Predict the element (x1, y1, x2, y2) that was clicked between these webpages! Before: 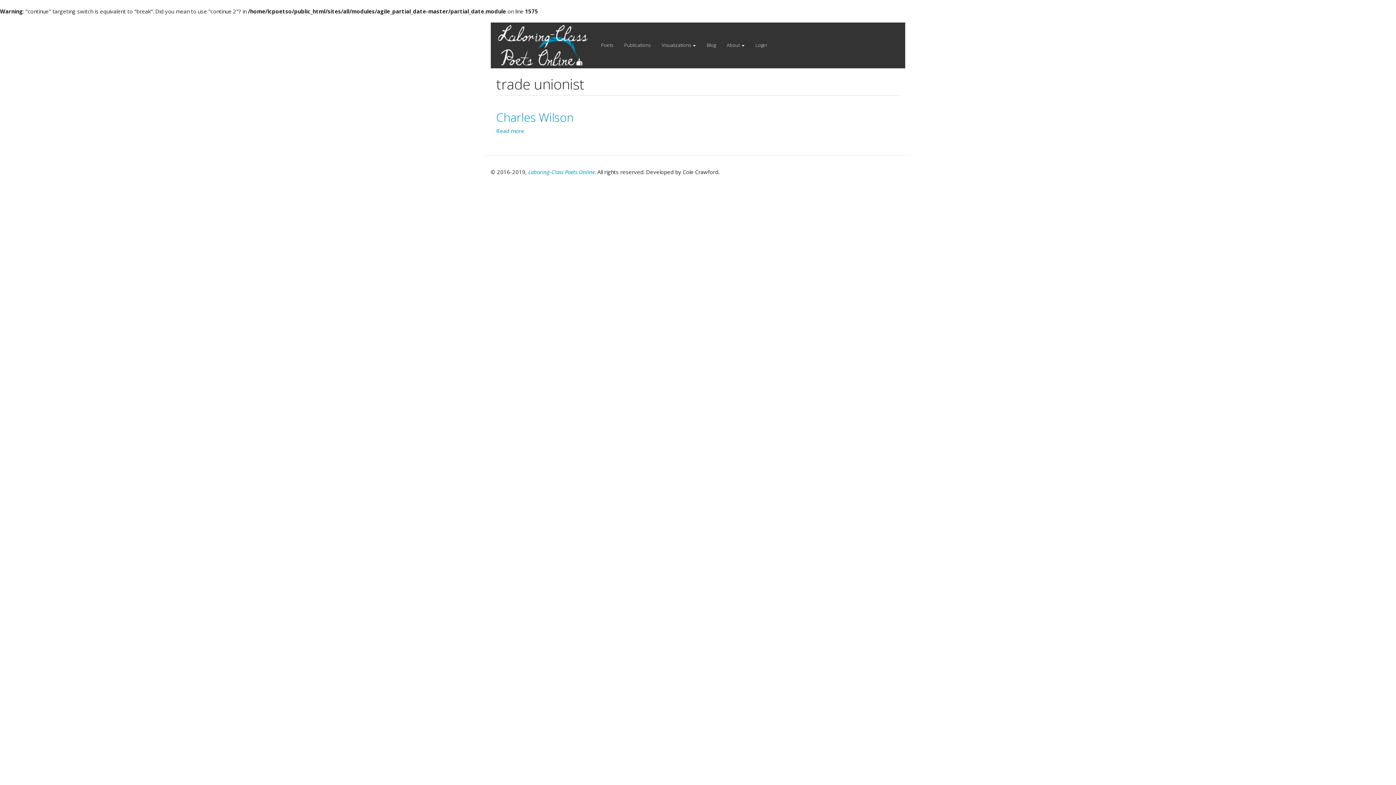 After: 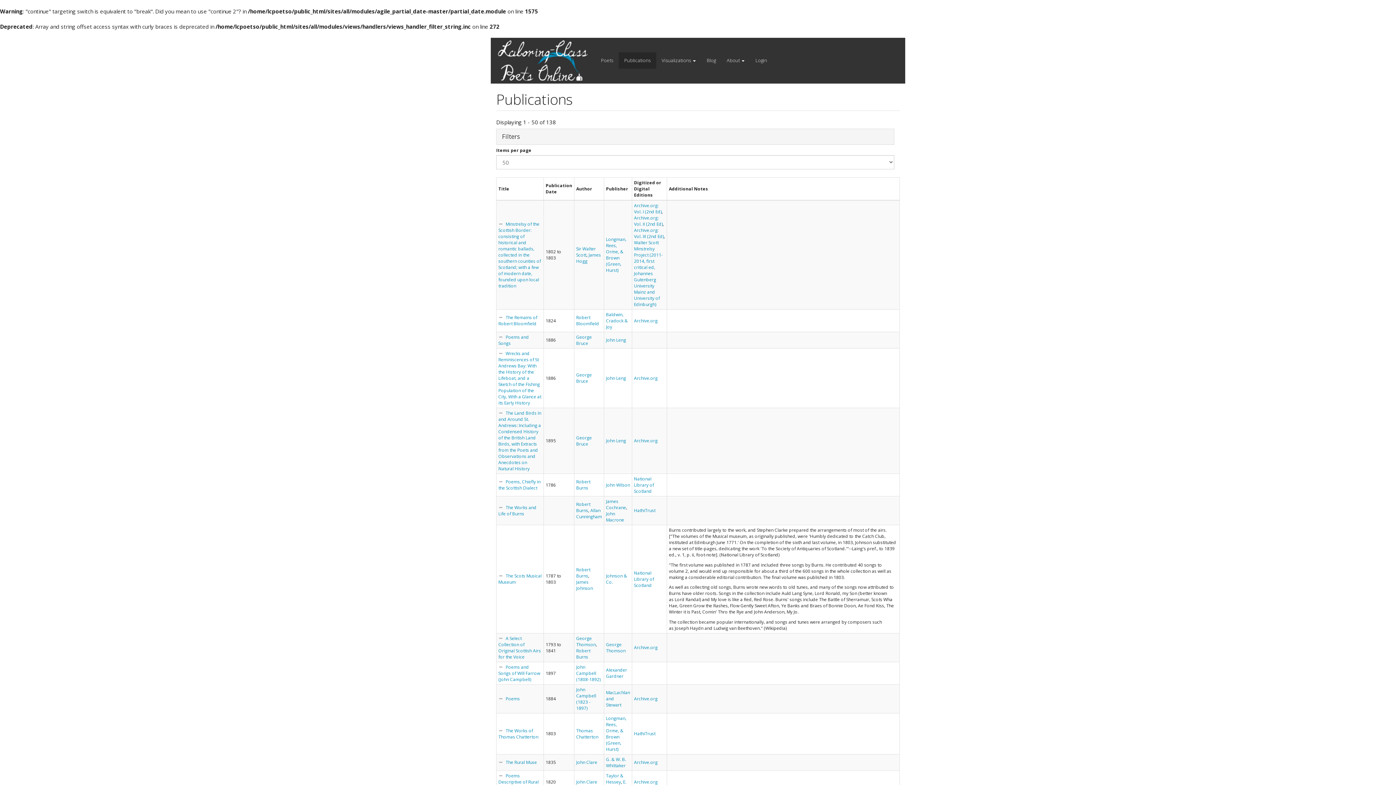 Action: bbox: (618, 37, 656, 53) label: Publications